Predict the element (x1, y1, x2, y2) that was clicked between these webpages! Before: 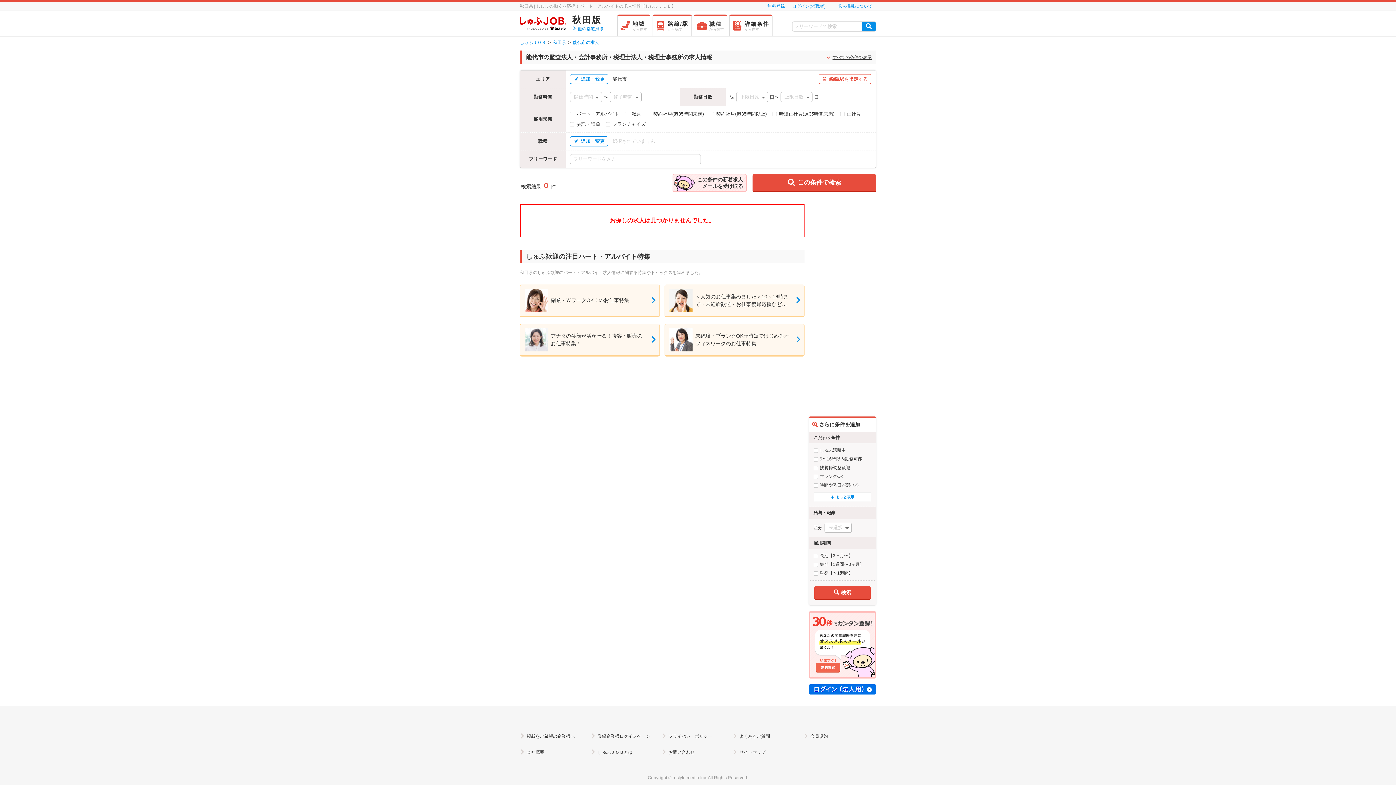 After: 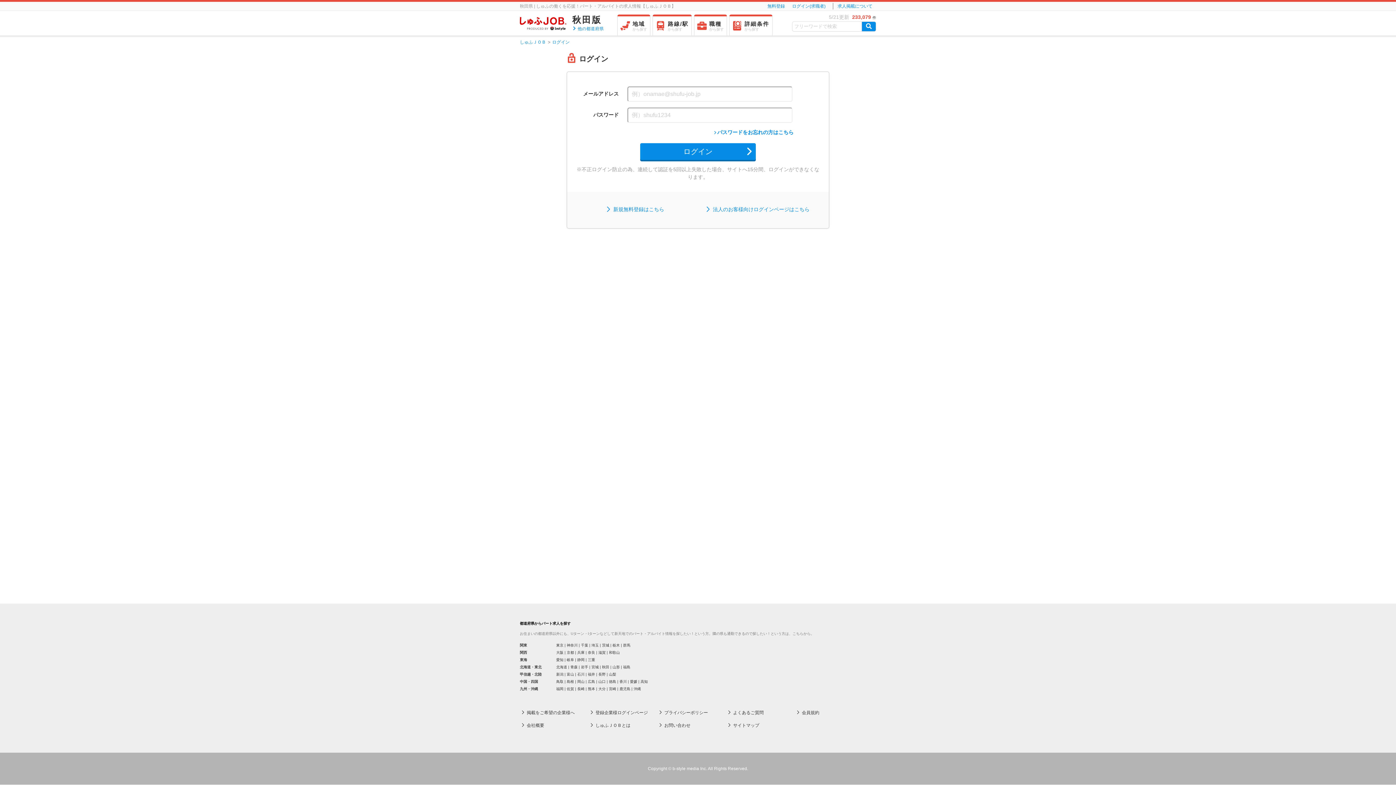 Action: bbox: (792, 2, 825, 9) label: ログイン(求職者)